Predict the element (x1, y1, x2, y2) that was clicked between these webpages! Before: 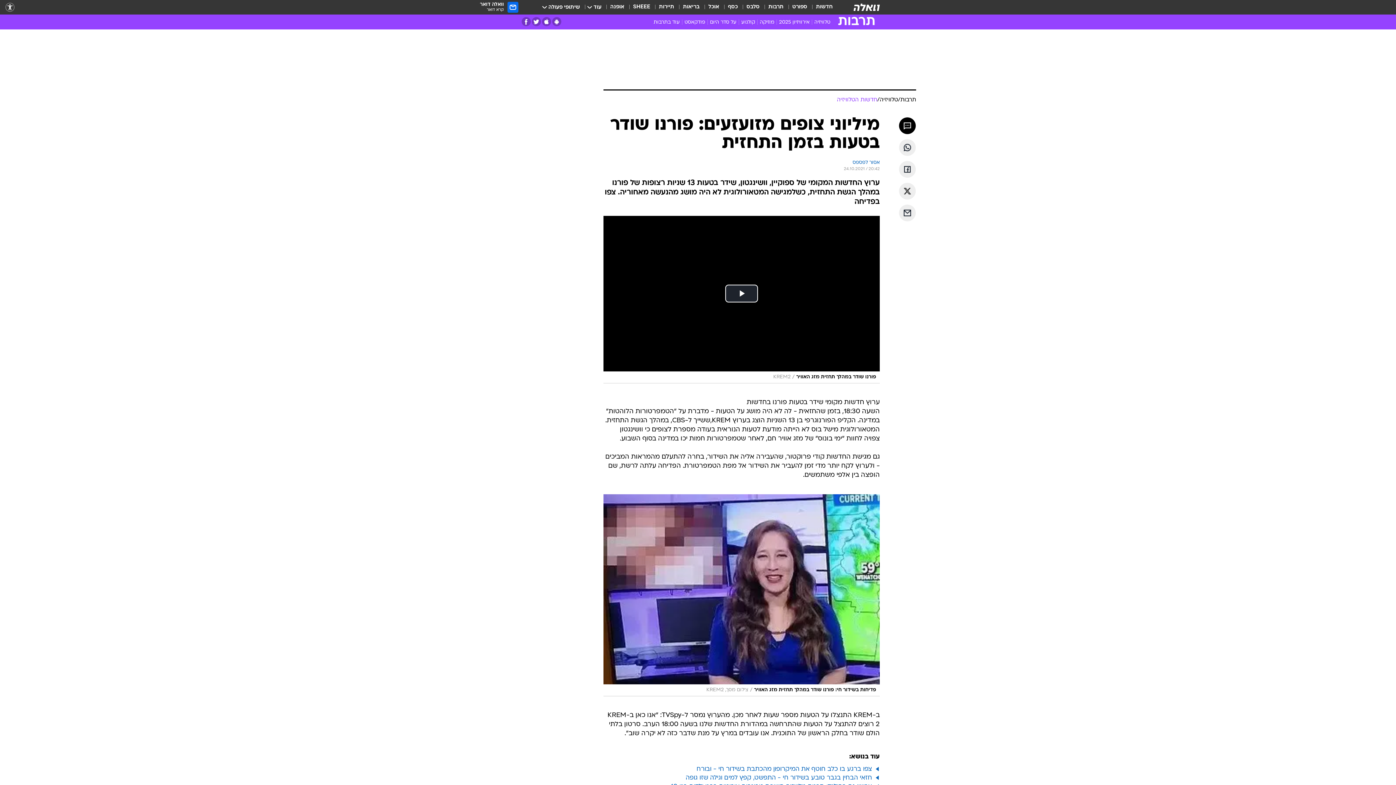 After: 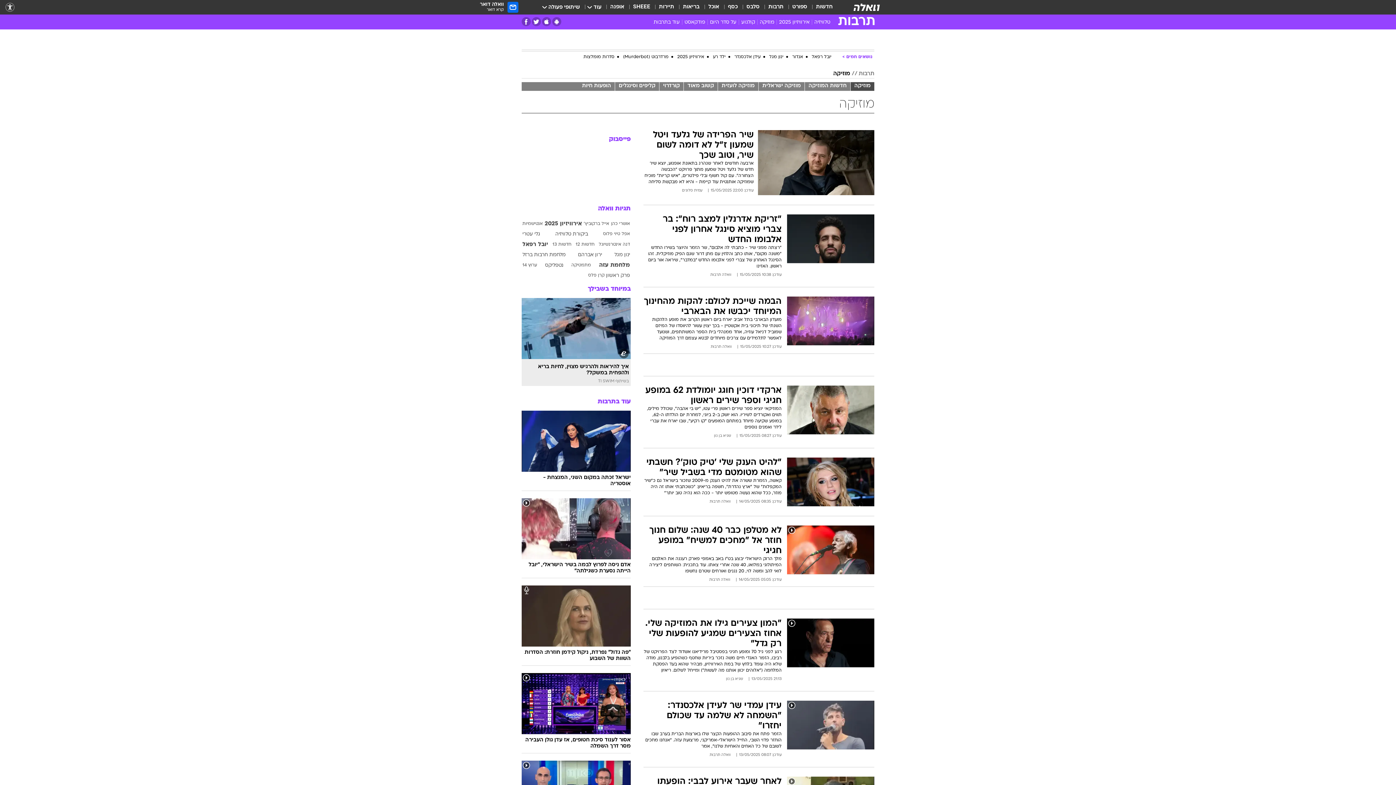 Action: bbox: (757, 18, 776, 28) label: מוזיקה